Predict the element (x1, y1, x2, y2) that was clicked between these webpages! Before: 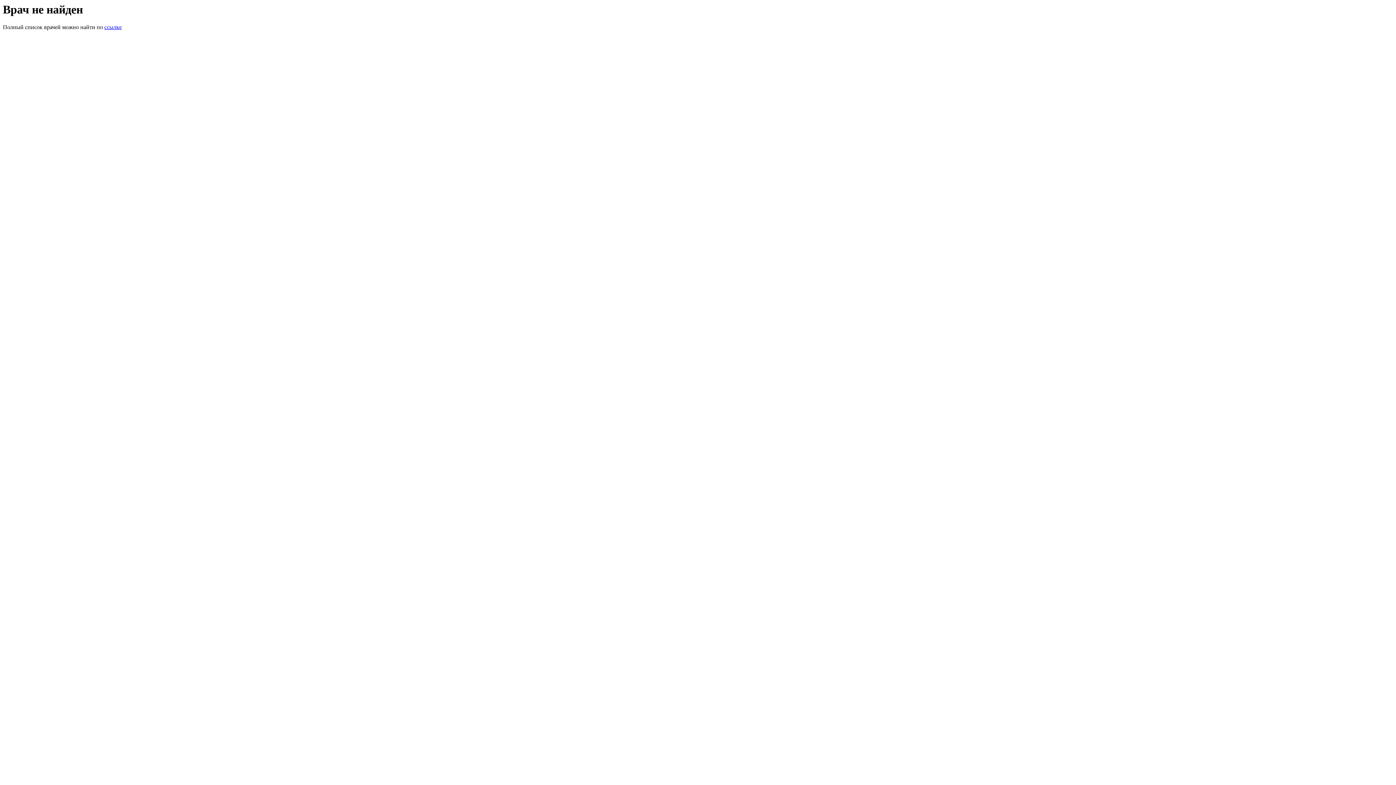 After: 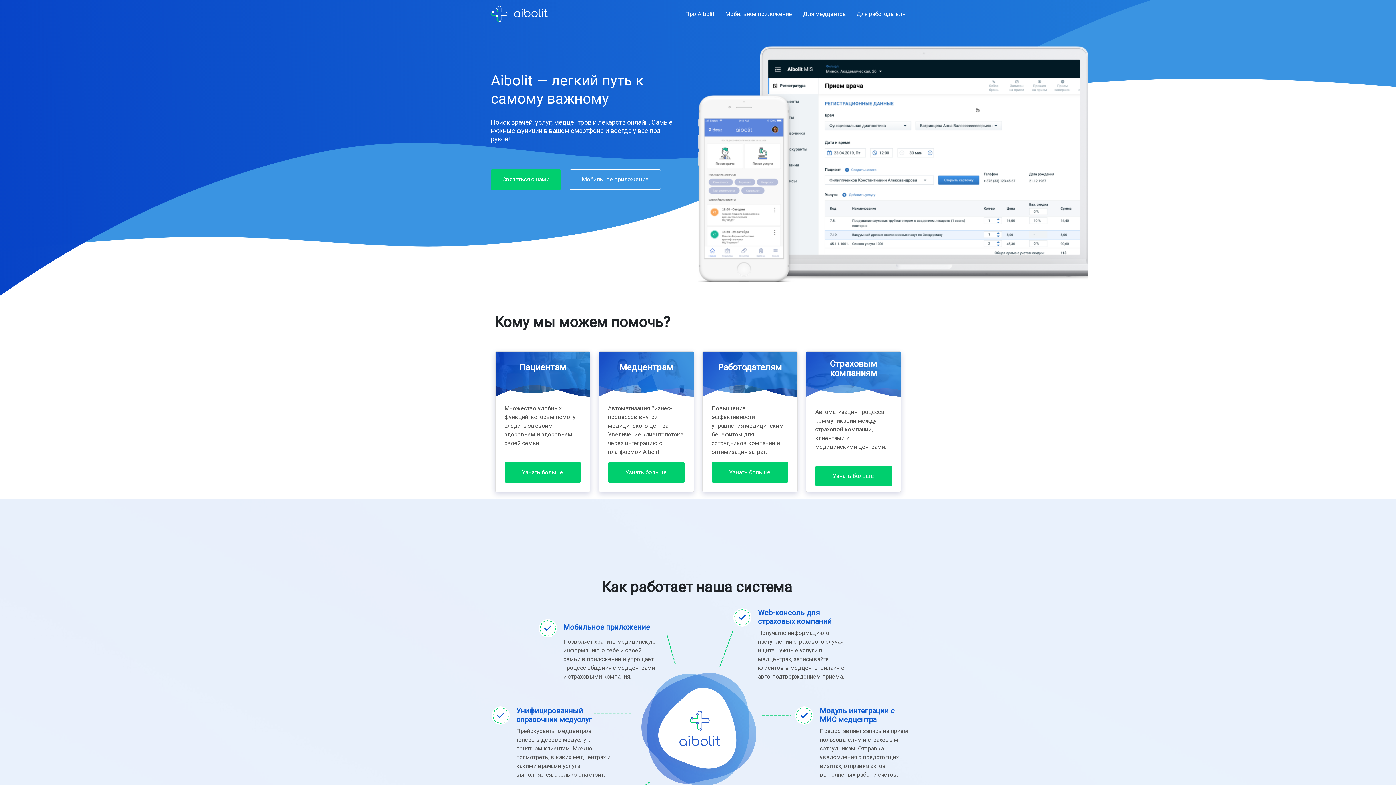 Action: label: ссылке bbox: (104, 24, 121, 30)